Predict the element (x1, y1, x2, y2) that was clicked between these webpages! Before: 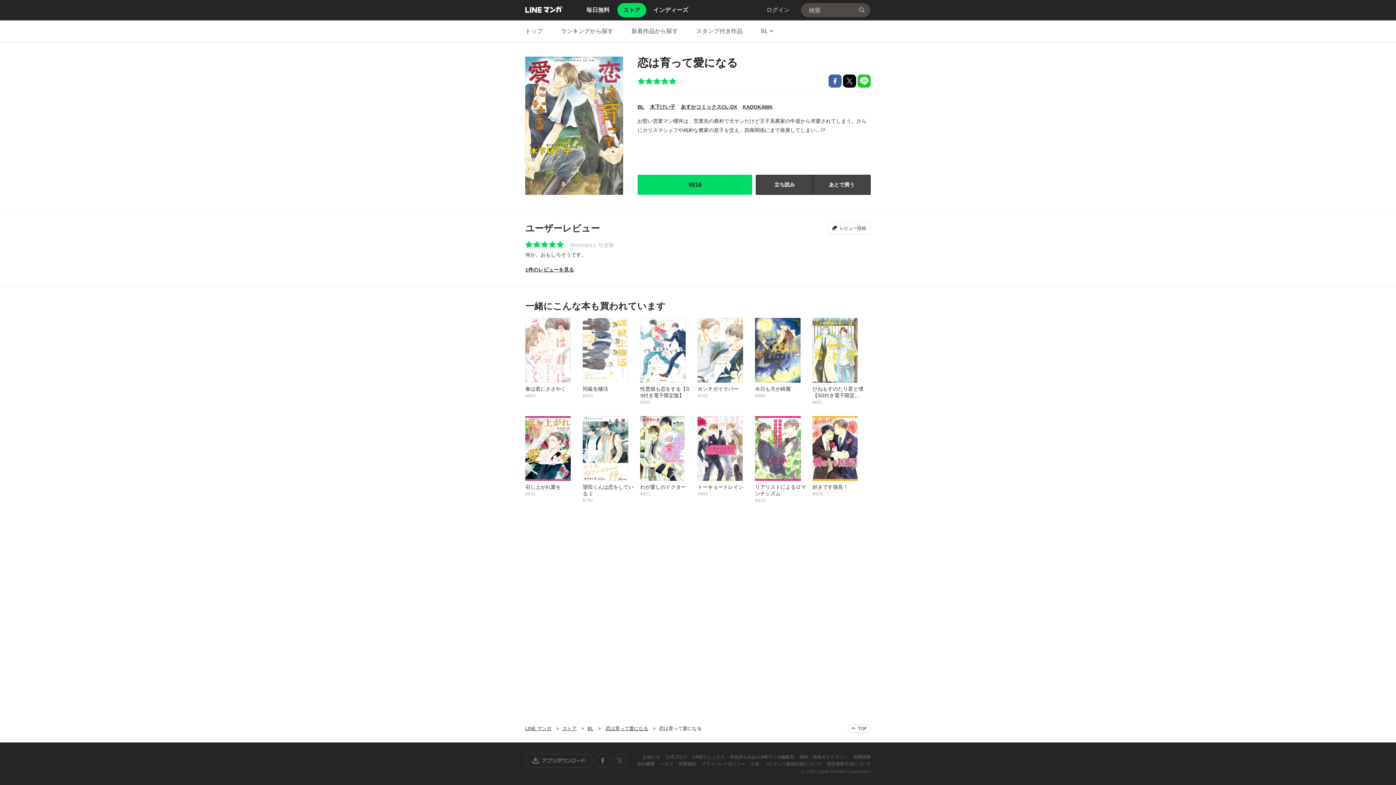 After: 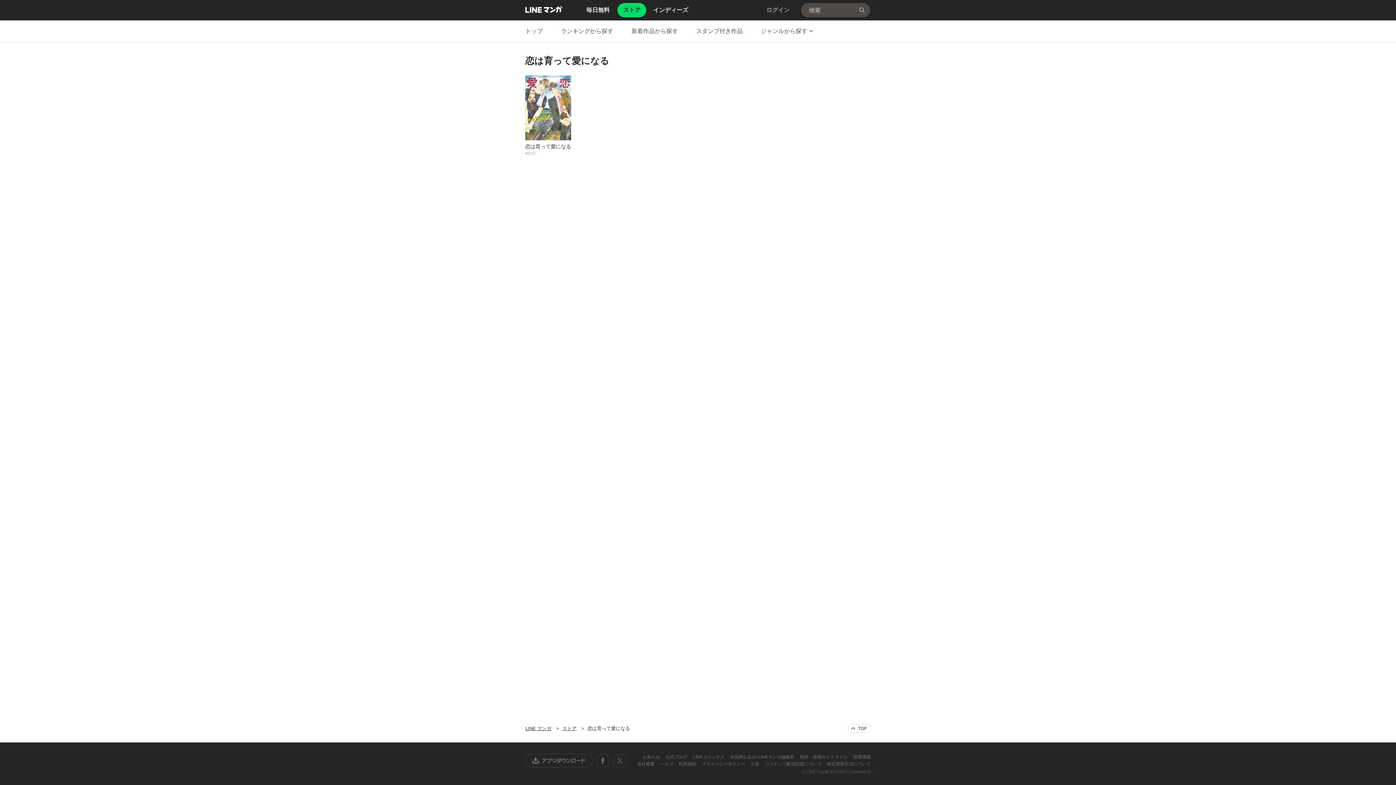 Action: label: 恋は育って愛になる bbox: (605, 726, 648, 731)